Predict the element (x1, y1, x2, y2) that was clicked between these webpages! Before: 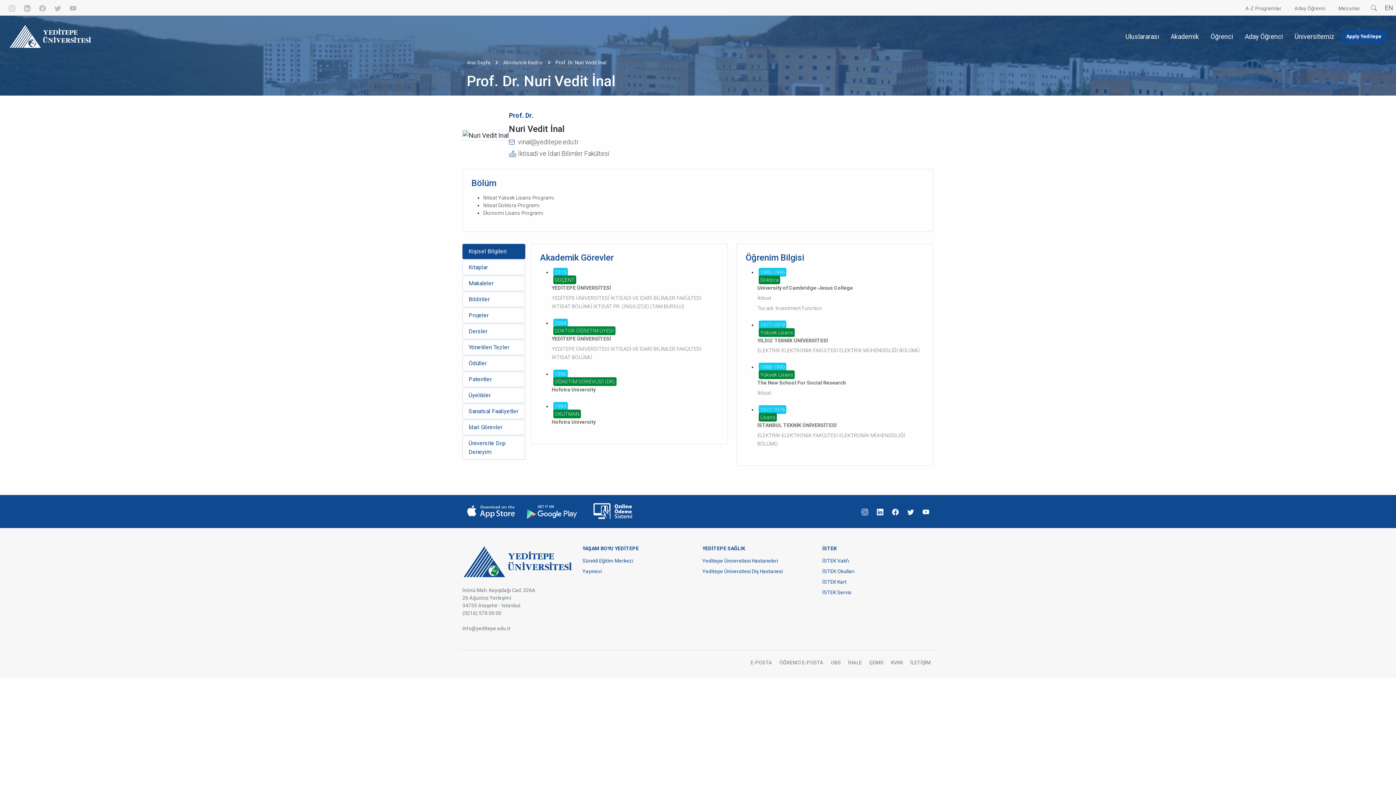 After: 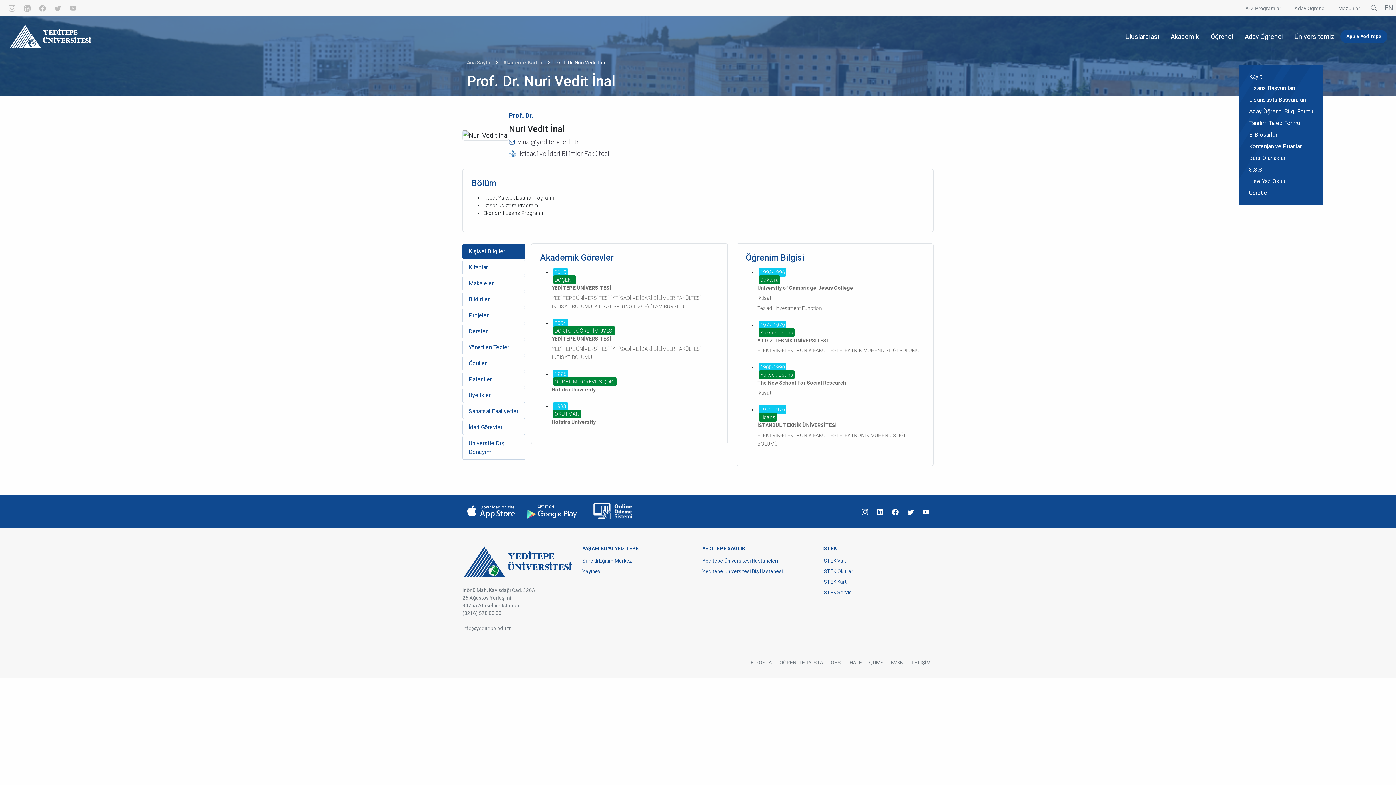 Action: bbox: (1239, 28, 1289, 44) label: Aday Öğrenci